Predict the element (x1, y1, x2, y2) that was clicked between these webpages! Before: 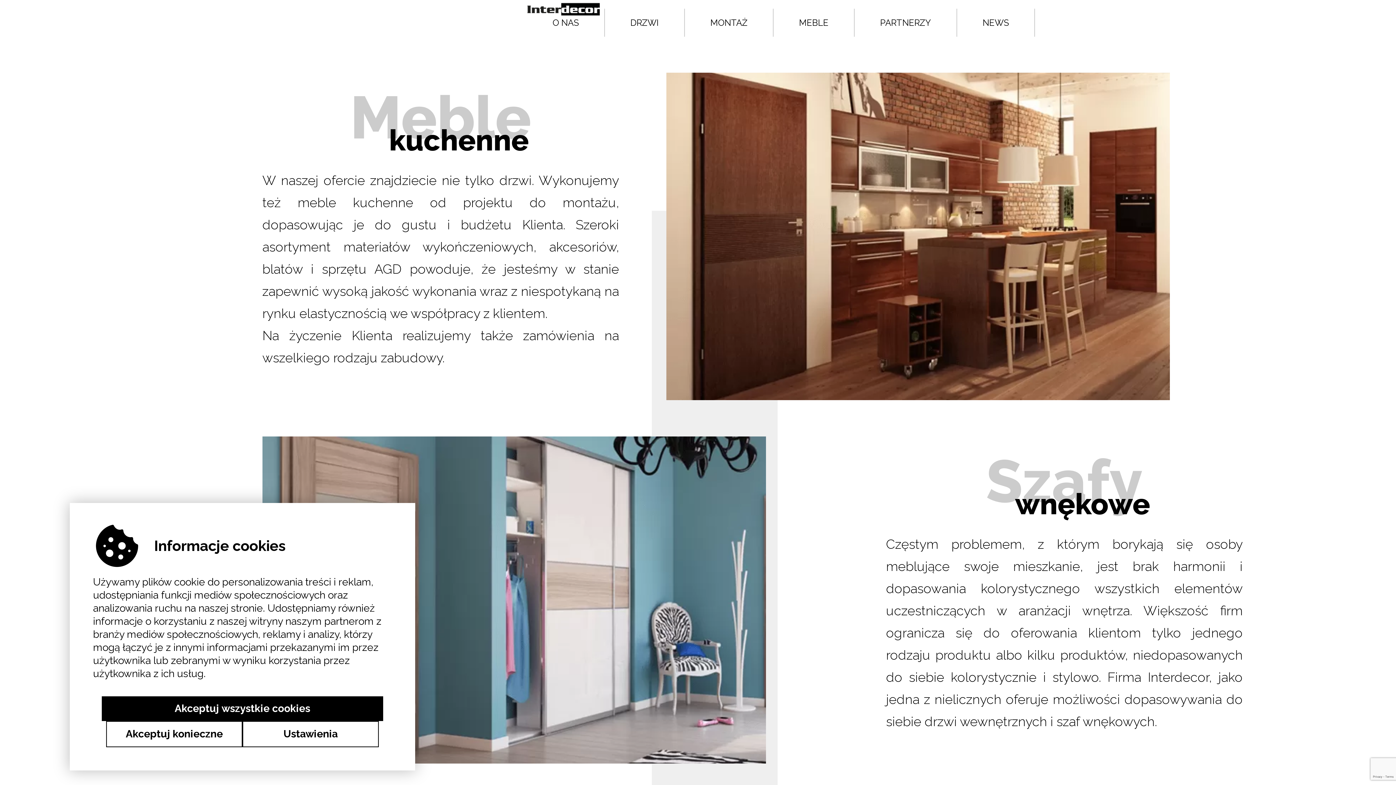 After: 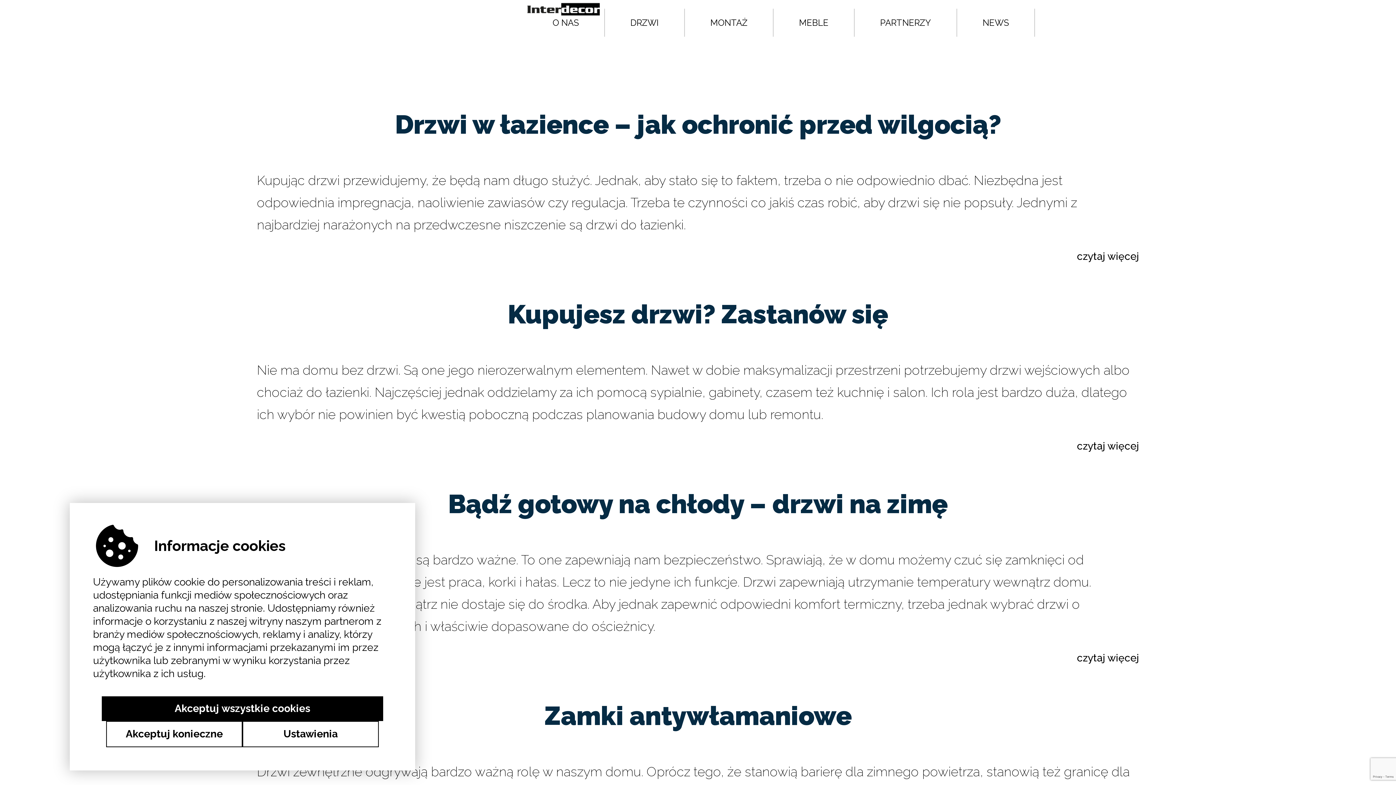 Action: bbox: (982, 17, 1035, 28) label: NEWS